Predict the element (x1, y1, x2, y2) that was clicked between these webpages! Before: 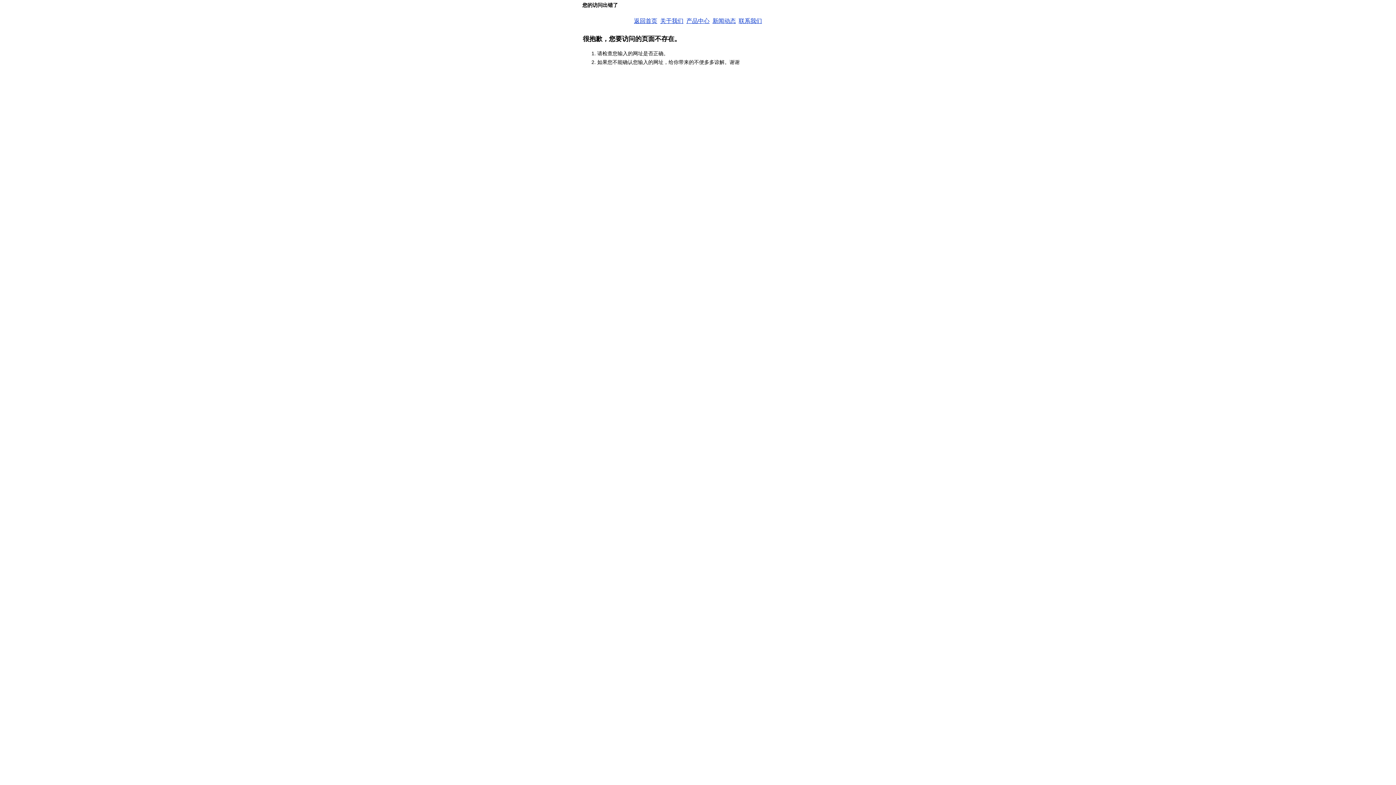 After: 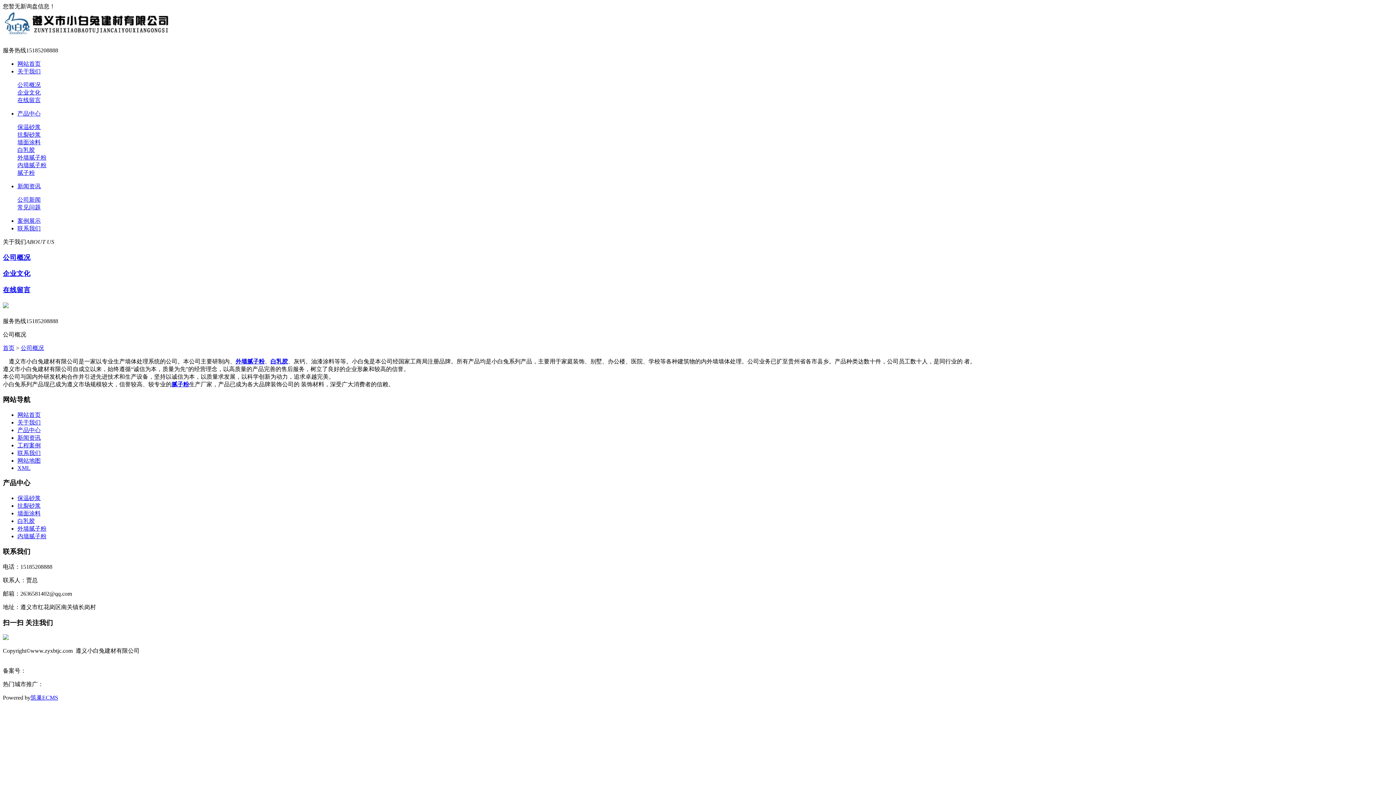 Action: bbox: (660, 17, 683, 24) label: 关于我们